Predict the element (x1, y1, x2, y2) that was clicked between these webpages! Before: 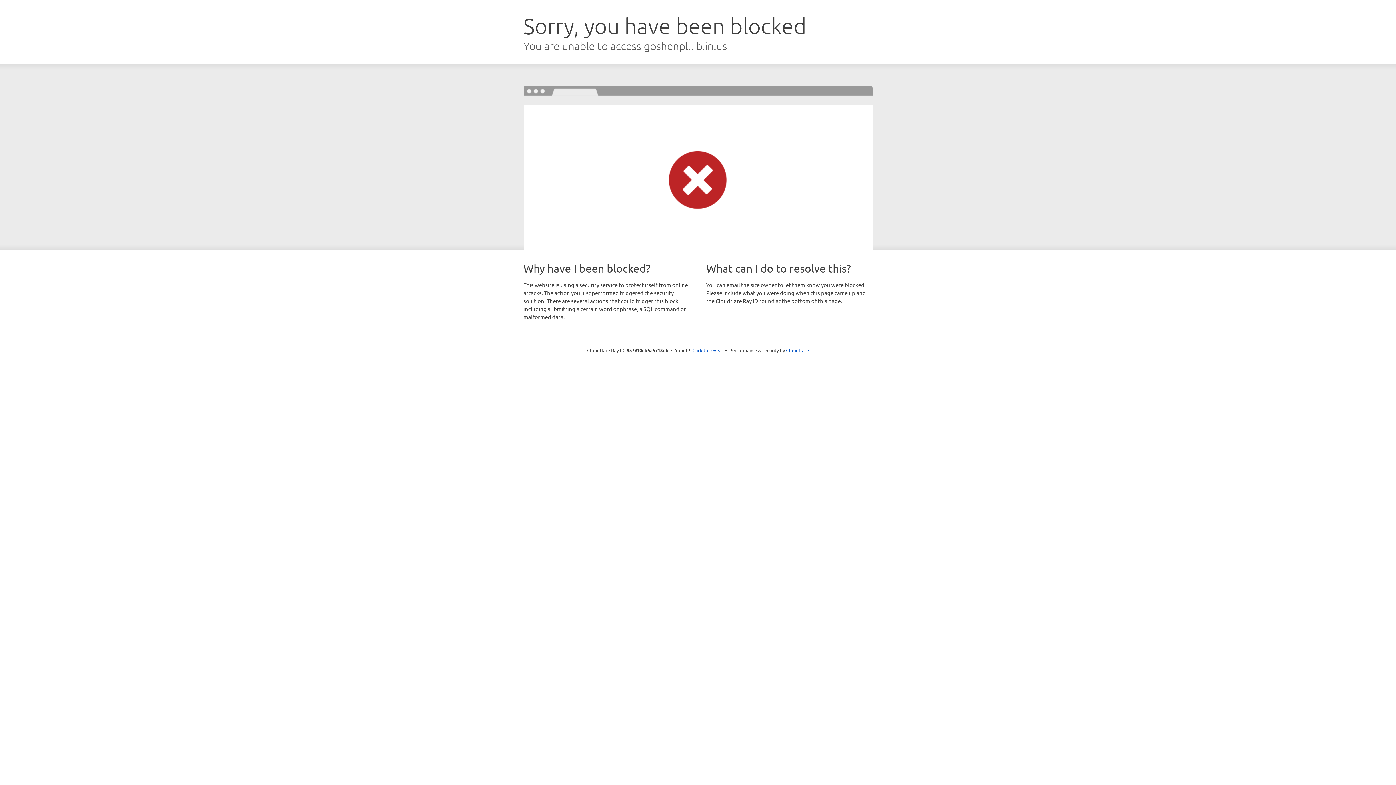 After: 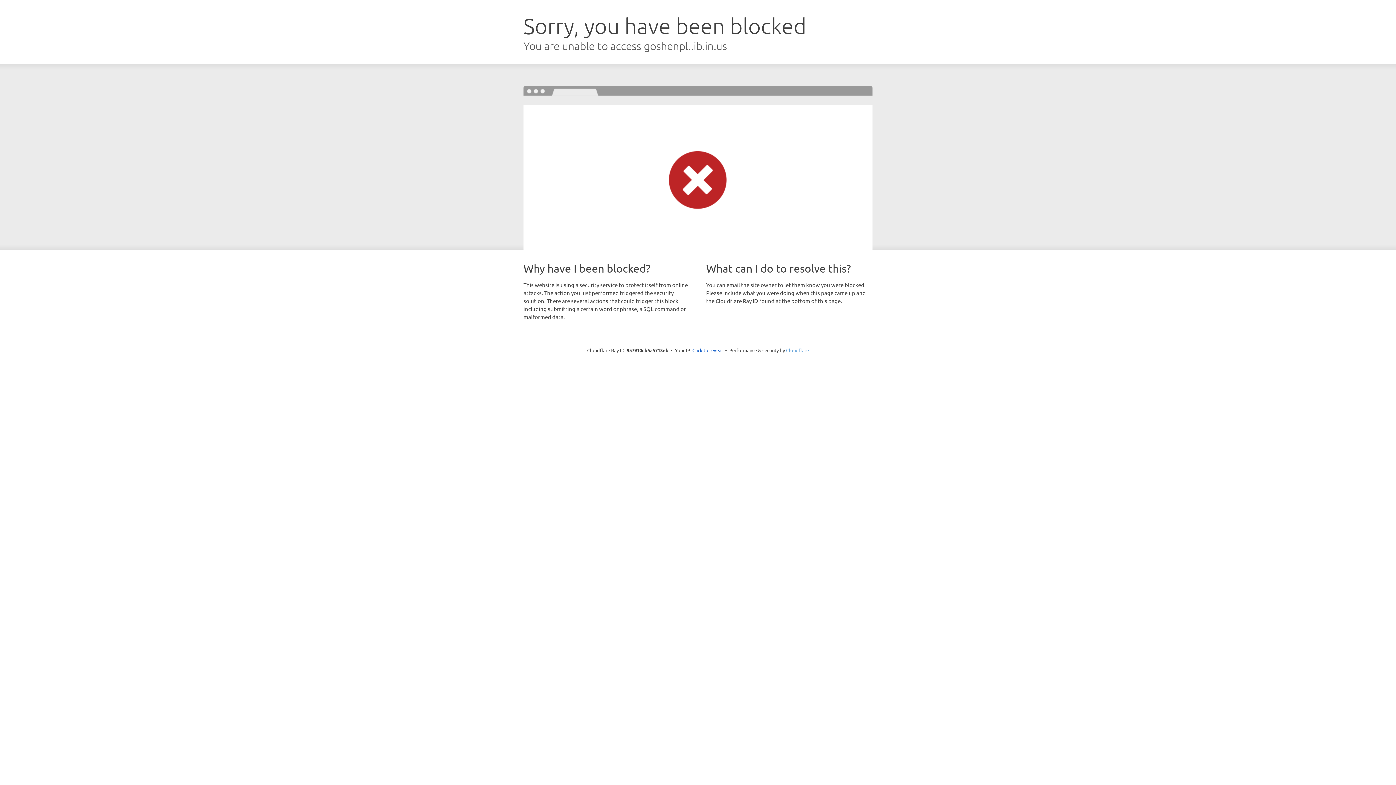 Action: label: Cloudflare bbox: (786, 347, 809, 353)